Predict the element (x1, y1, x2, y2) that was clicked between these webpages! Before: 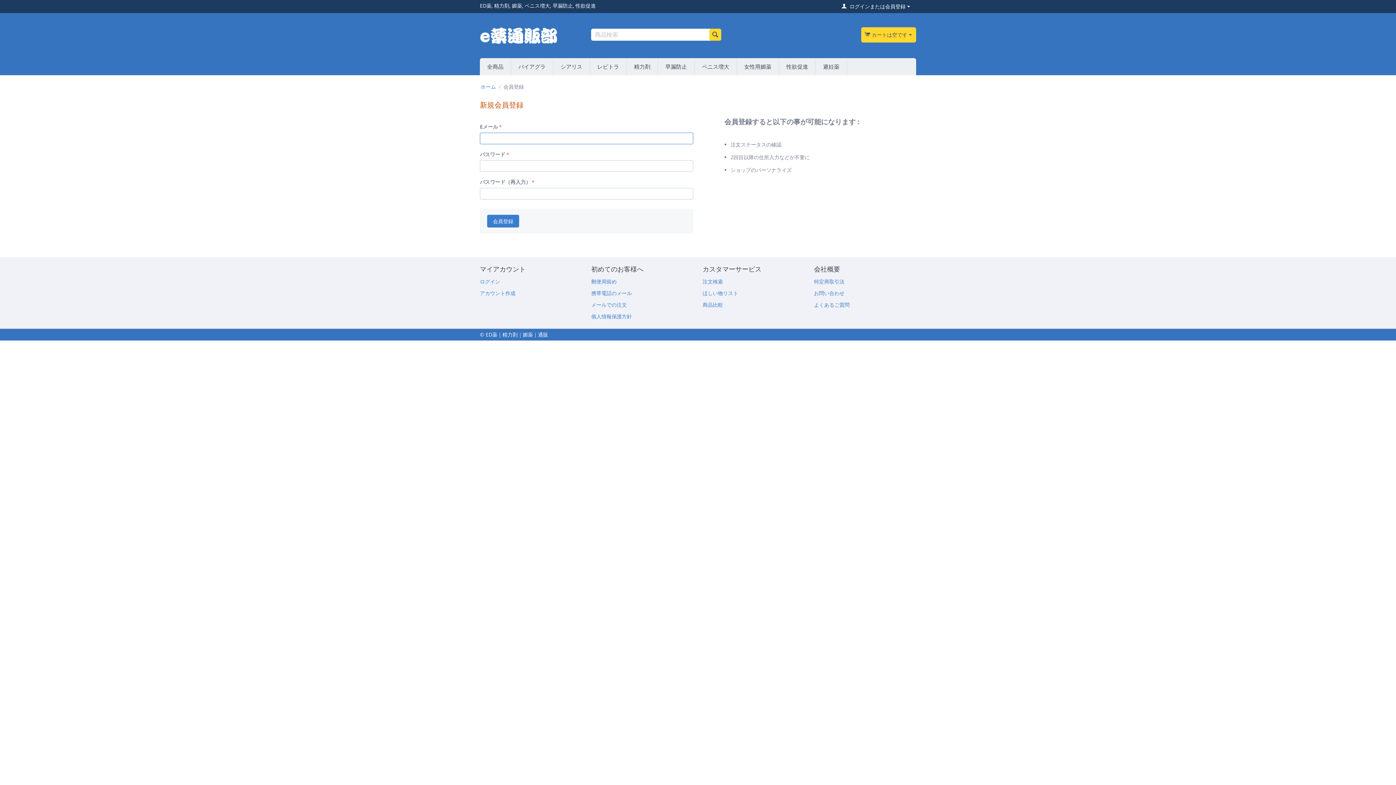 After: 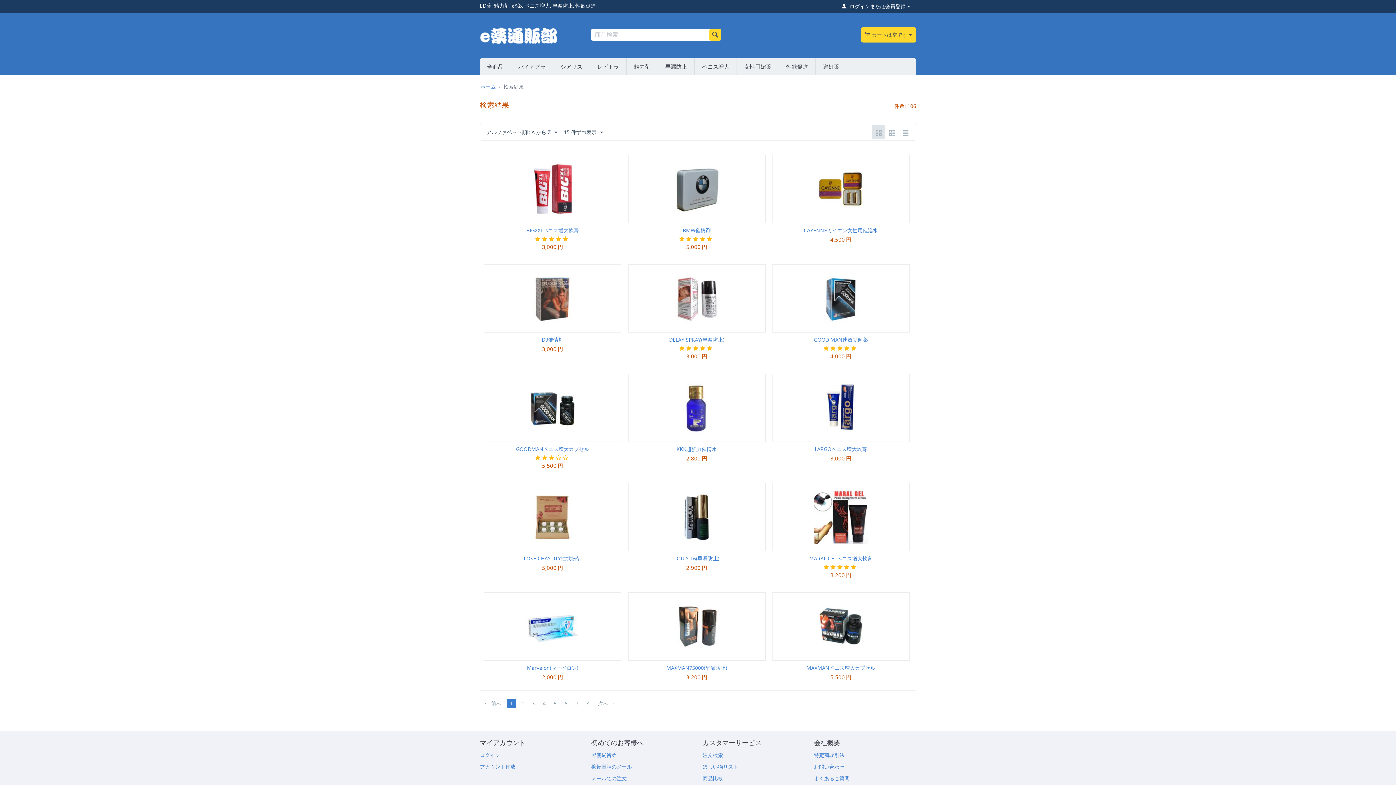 Action: bbox: (709, 28, 721, 40)